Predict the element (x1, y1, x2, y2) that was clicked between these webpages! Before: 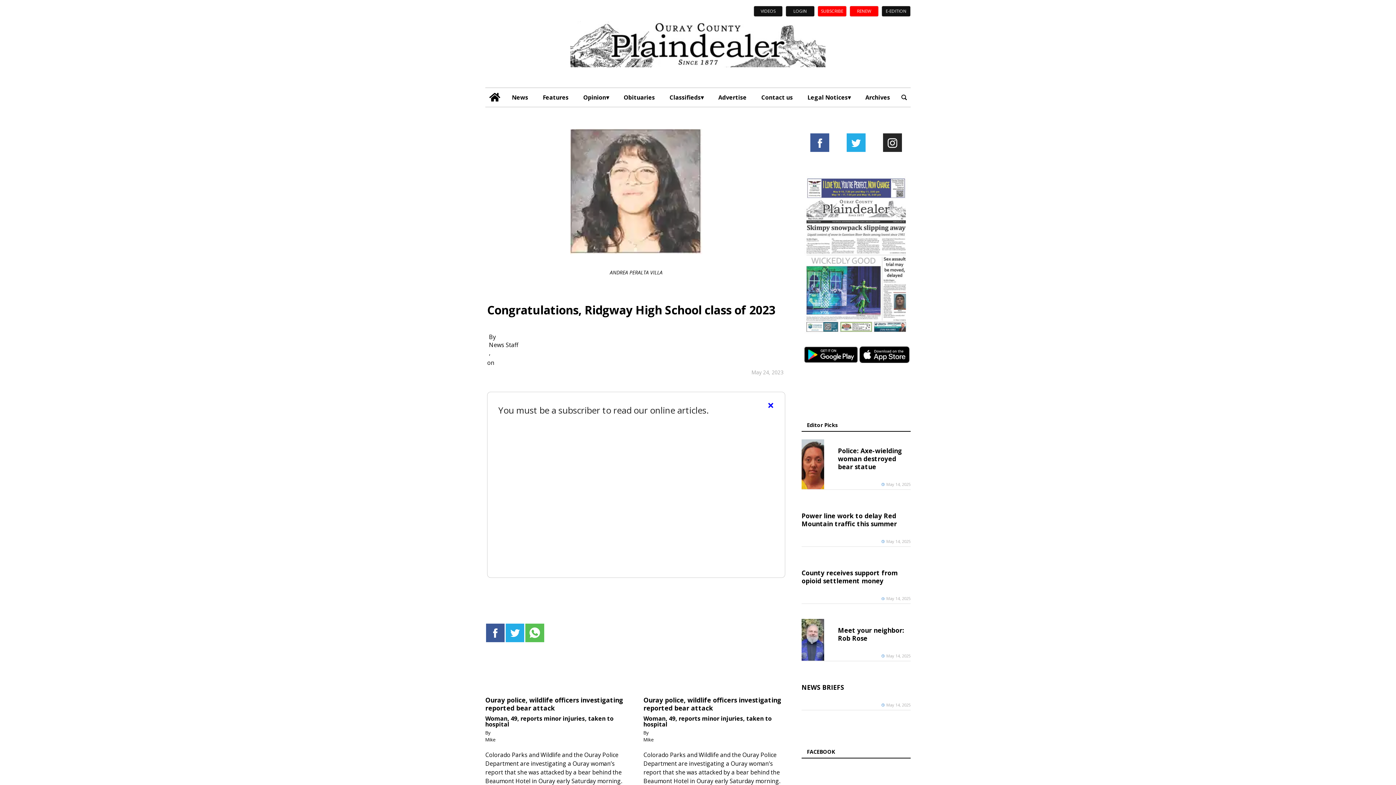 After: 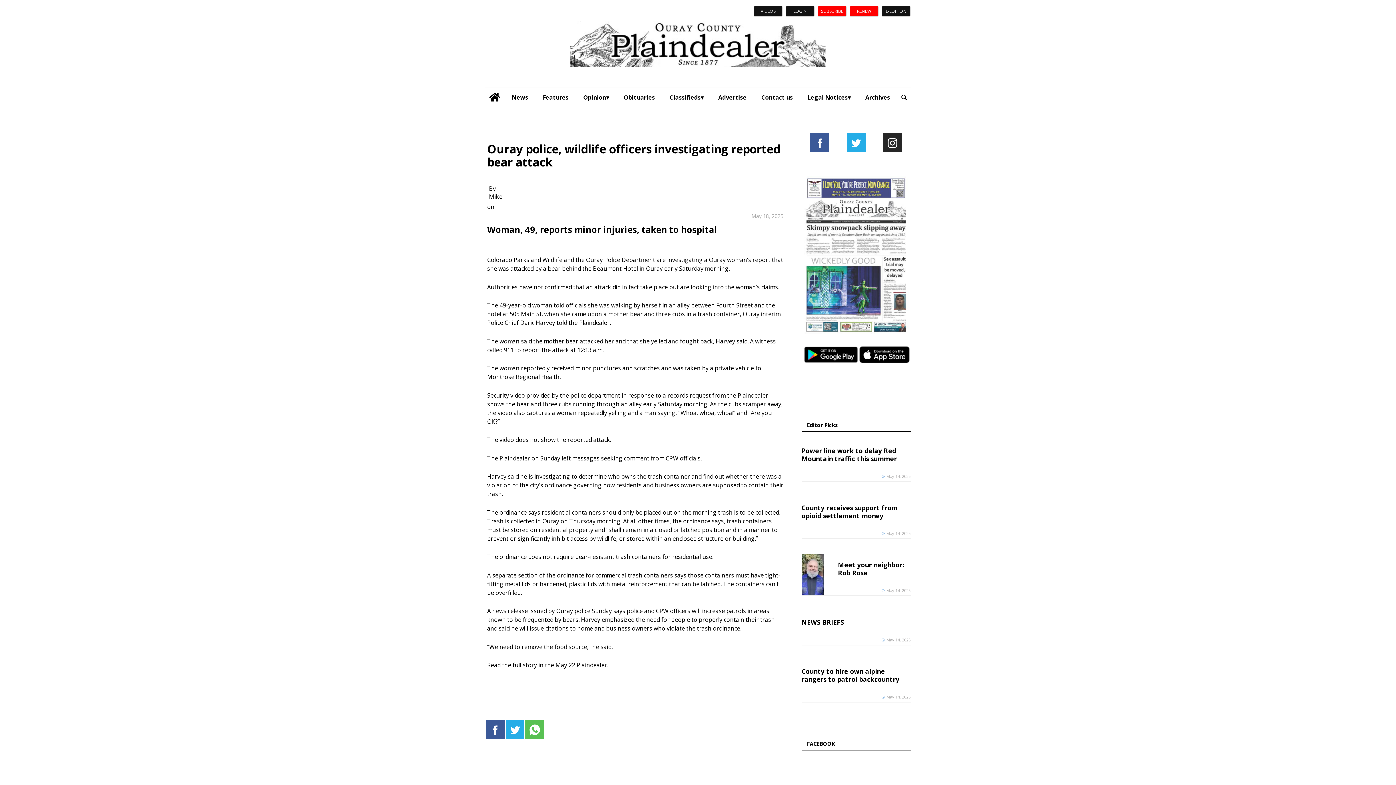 Action: bbox: (643, 694, 787, 714) label: Ouray police, wildlife officers investigating reported bear attack